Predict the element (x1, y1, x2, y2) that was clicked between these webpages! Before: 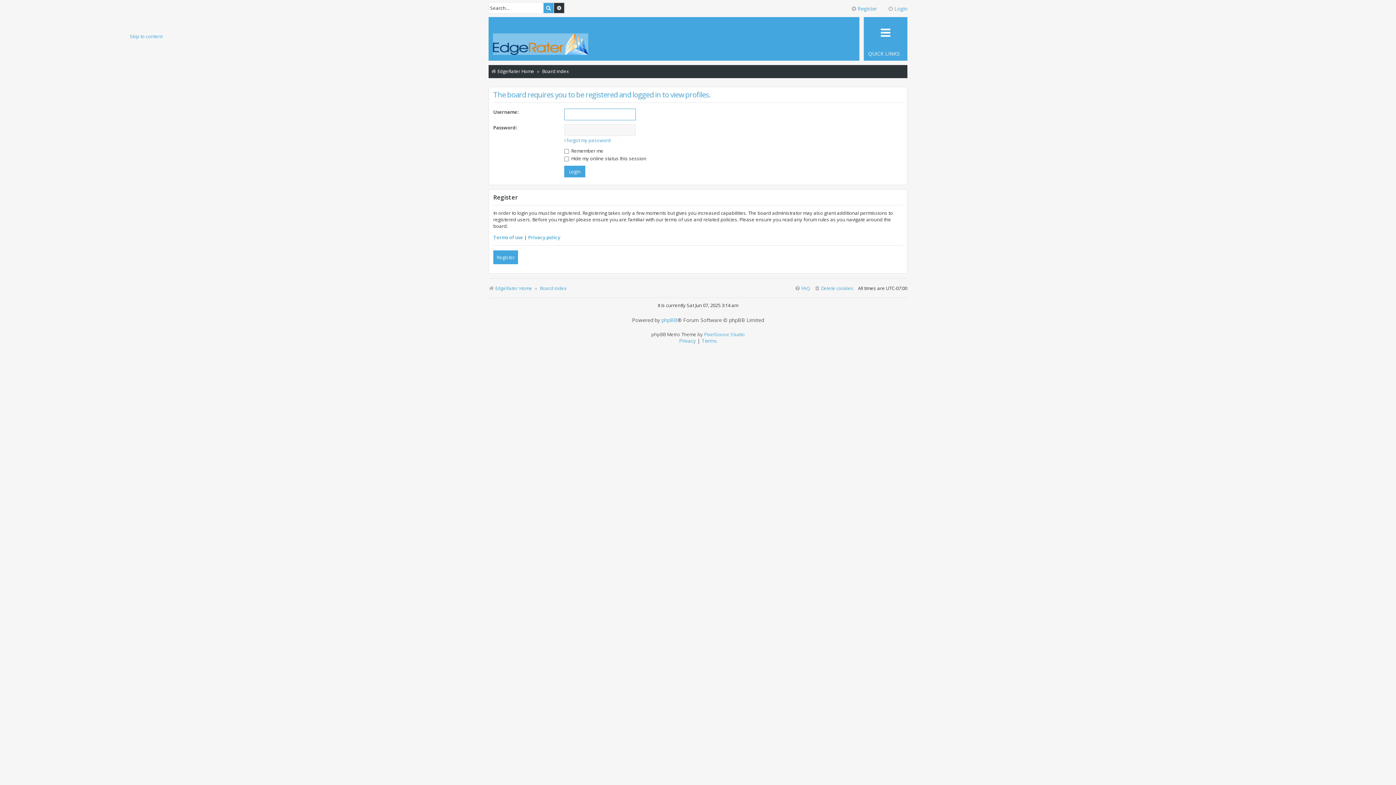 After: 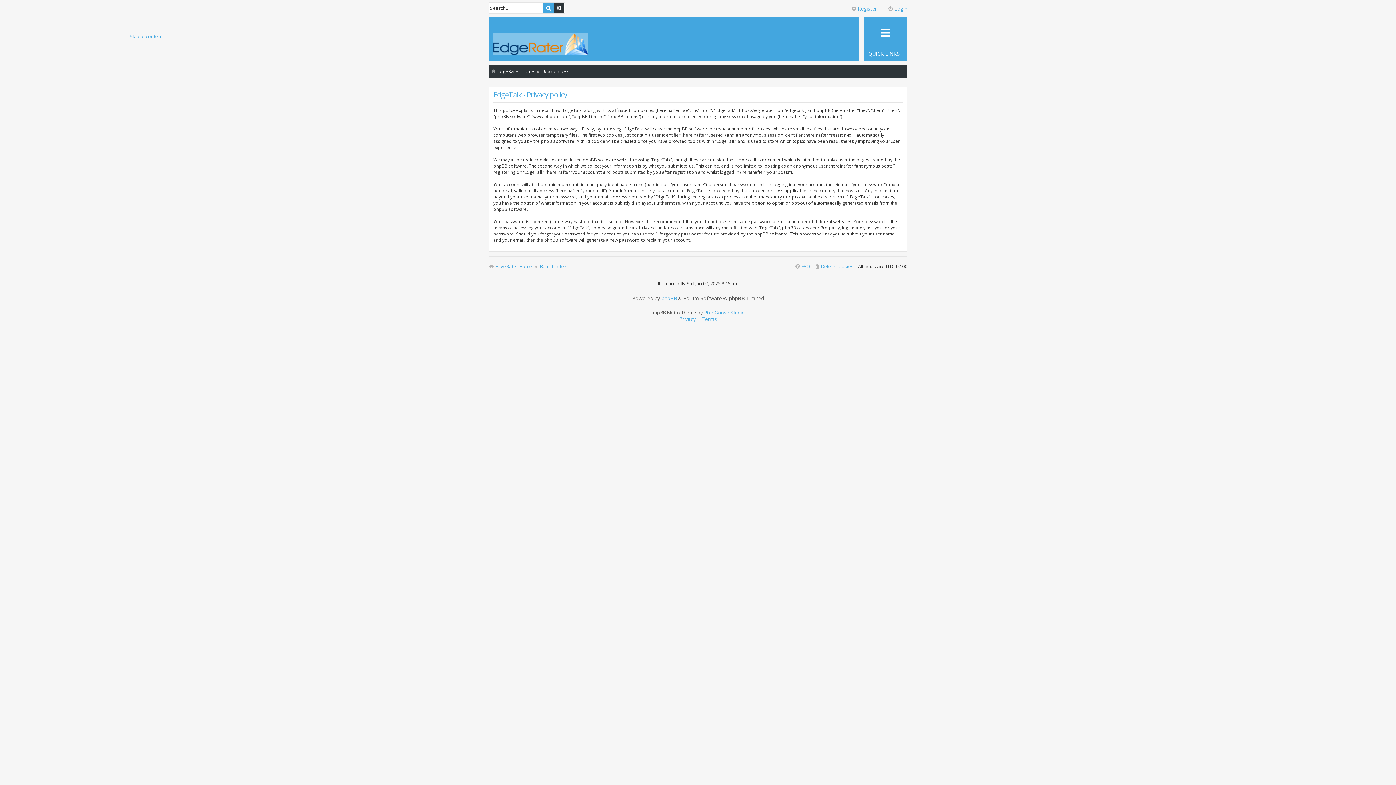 Action: bbox: (679, 337, 696, 344) label: Privacy